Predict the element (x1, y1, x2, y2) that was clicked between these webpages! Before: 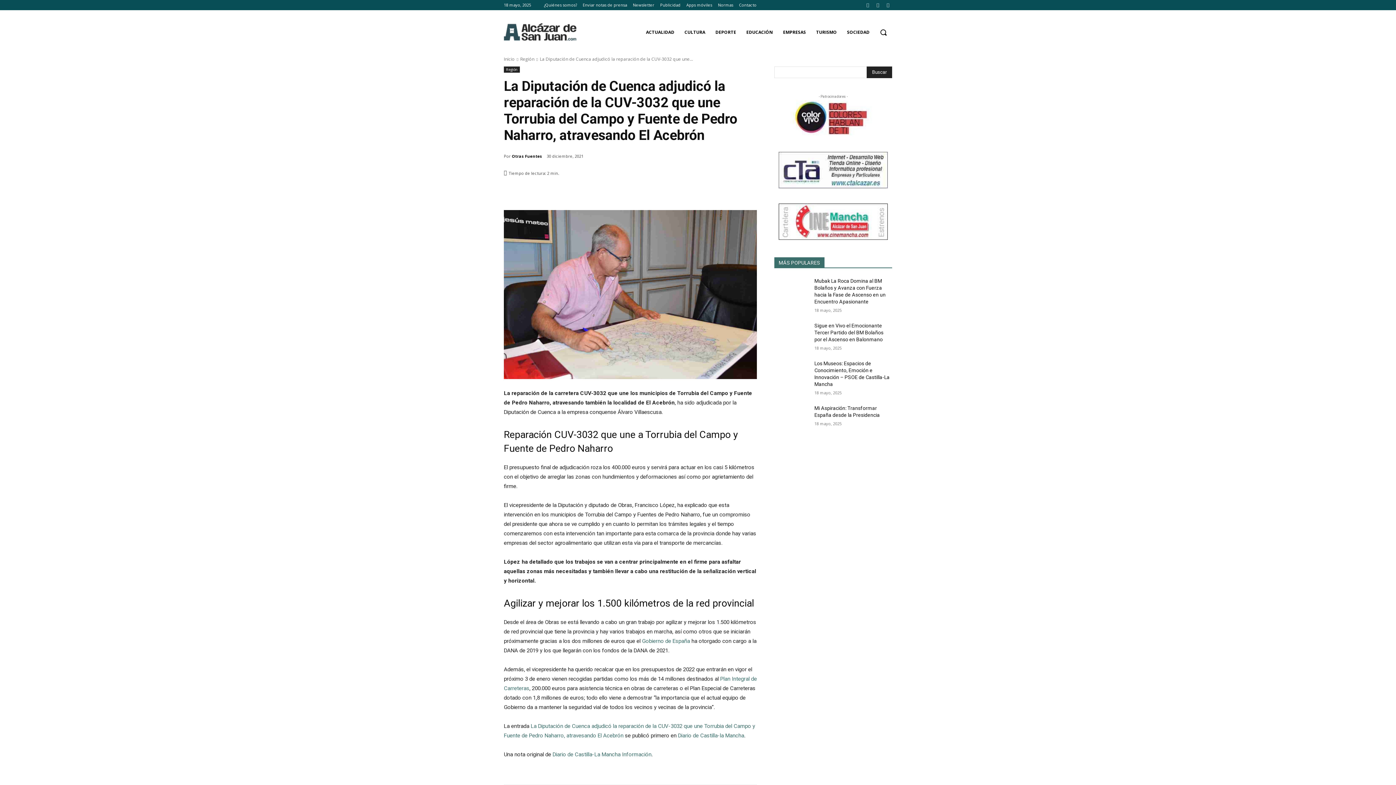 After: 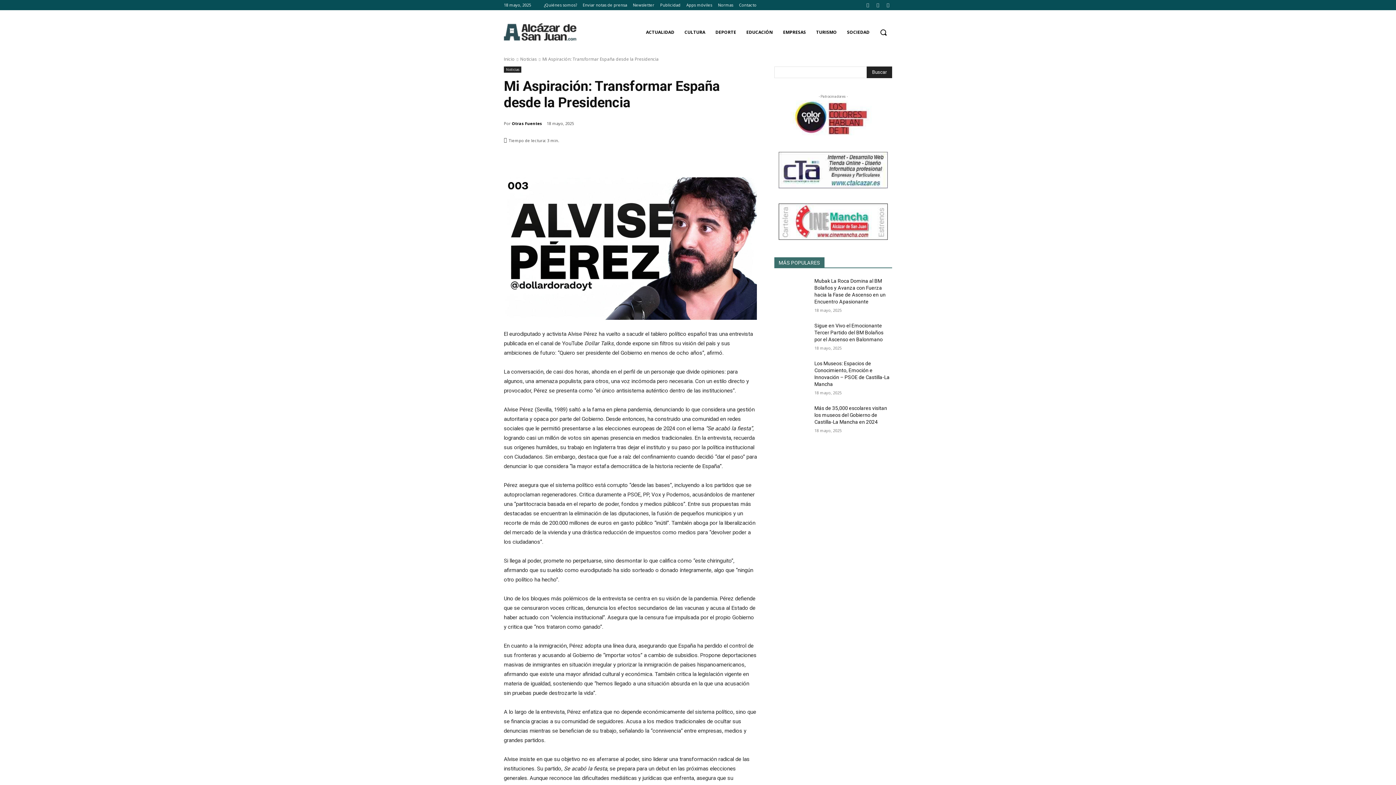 Action: bbox: (774, 405, 809, 429)